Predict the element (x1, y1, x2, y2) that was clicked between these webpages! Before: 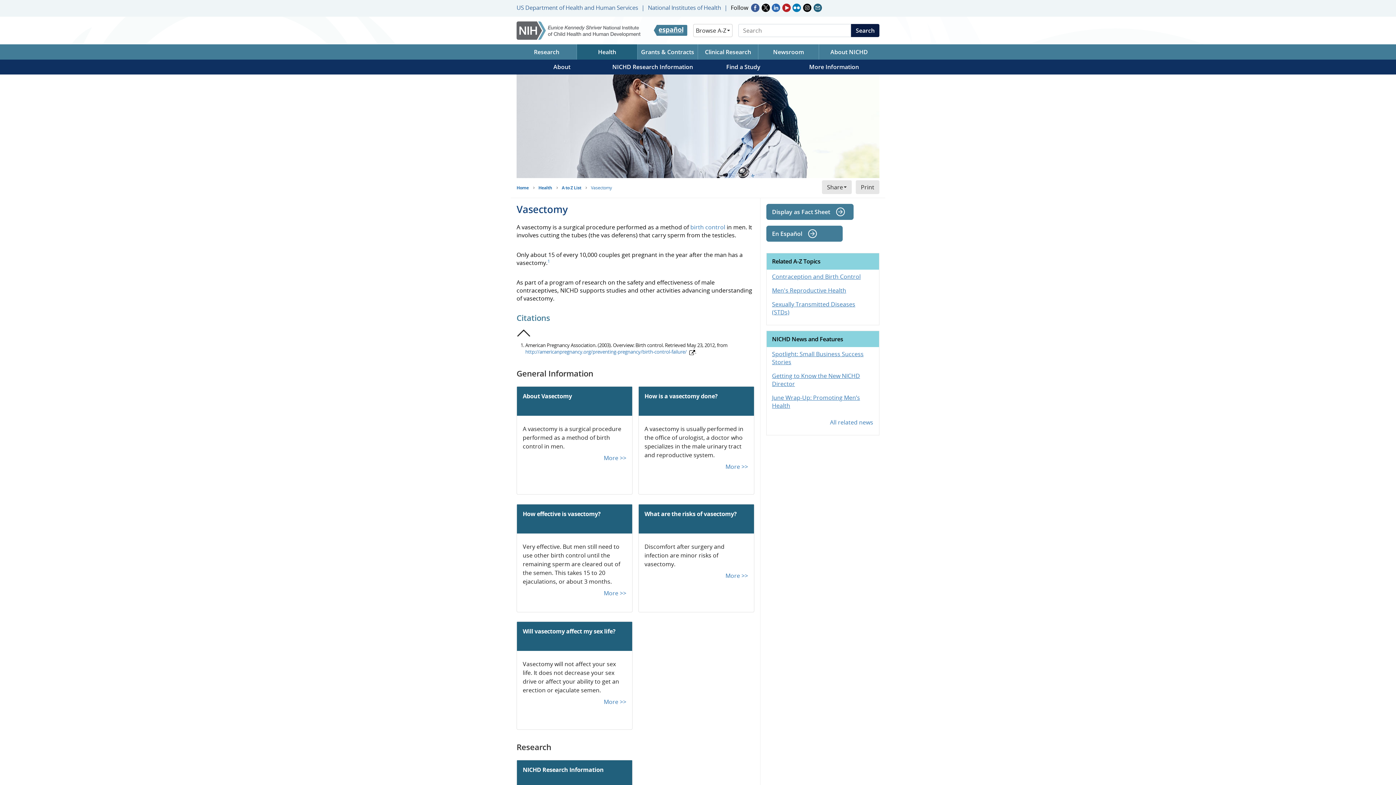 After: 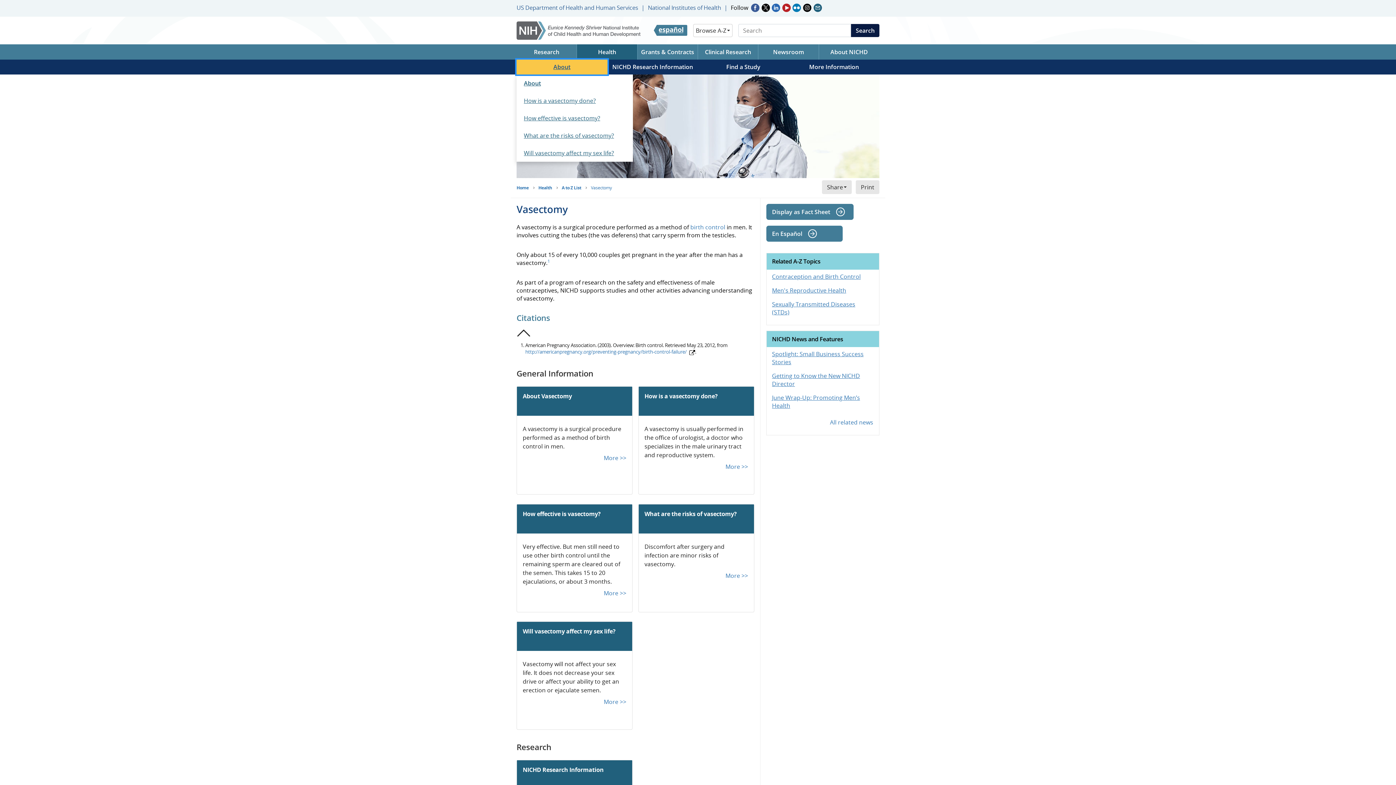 Action: bbox: (516, 59, 607, 74) label: About